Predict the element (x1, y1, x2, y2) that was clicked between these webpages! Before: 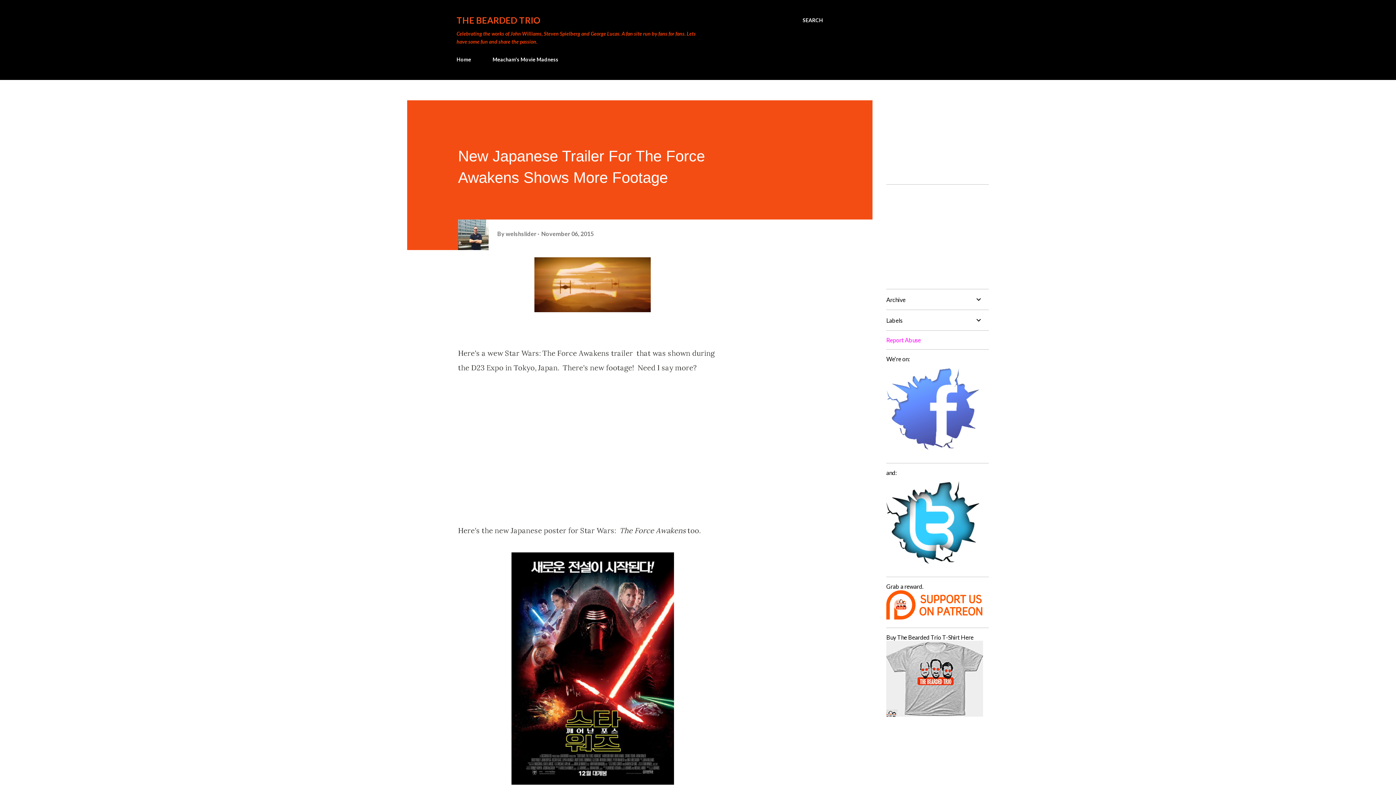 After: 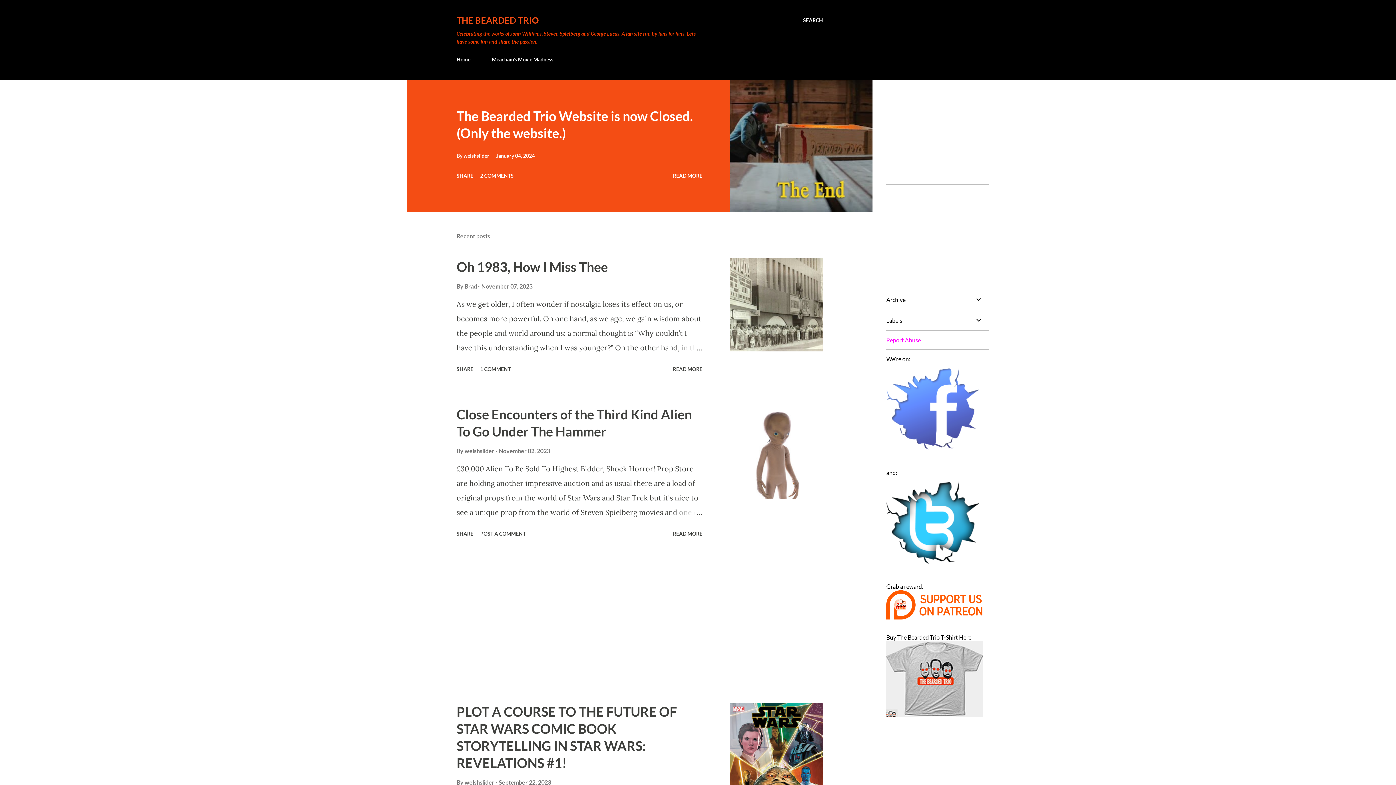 Action: label: Home bbox: (456, 52, 475, 66)